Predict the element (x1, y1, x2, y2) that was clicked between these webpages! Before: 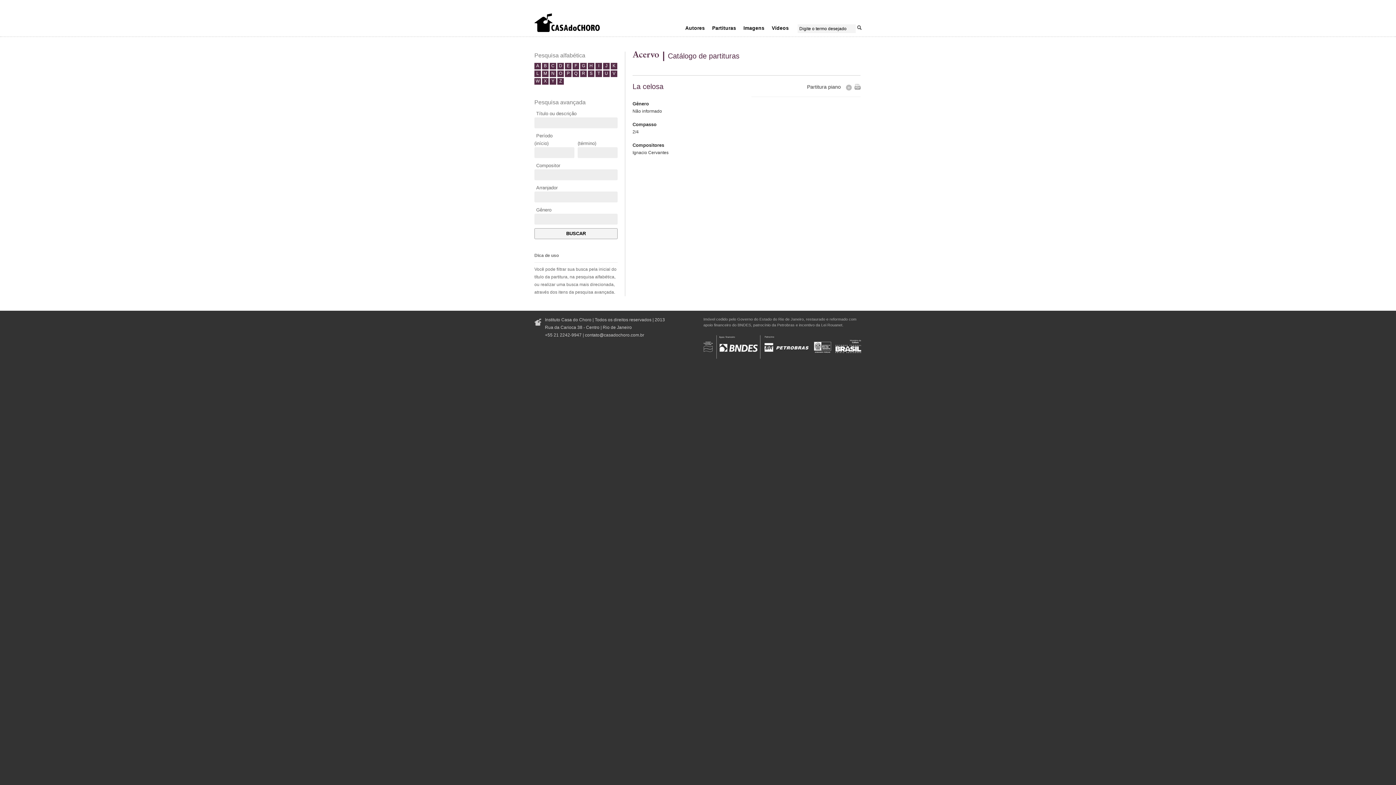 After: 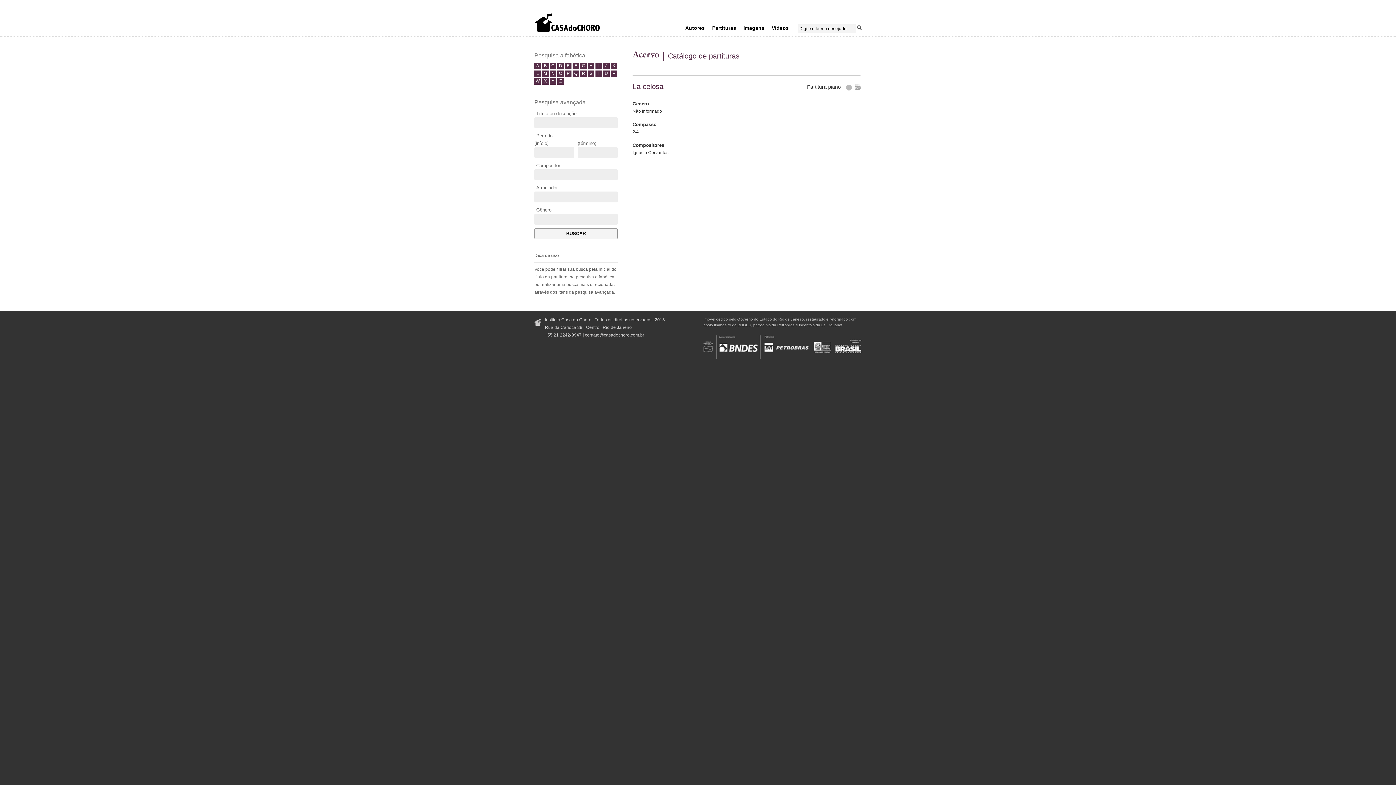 Action: label: E bbox: (565, 62, 571, 69)